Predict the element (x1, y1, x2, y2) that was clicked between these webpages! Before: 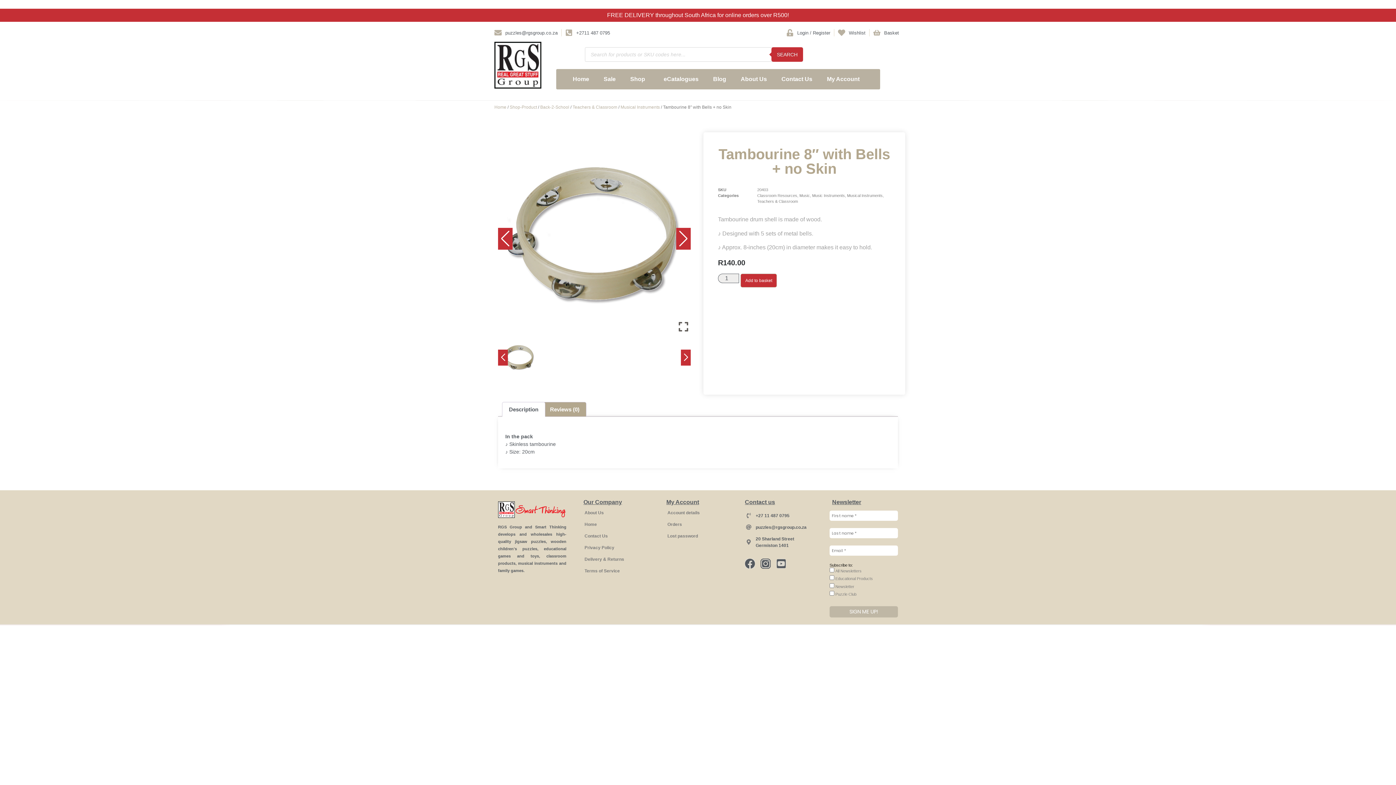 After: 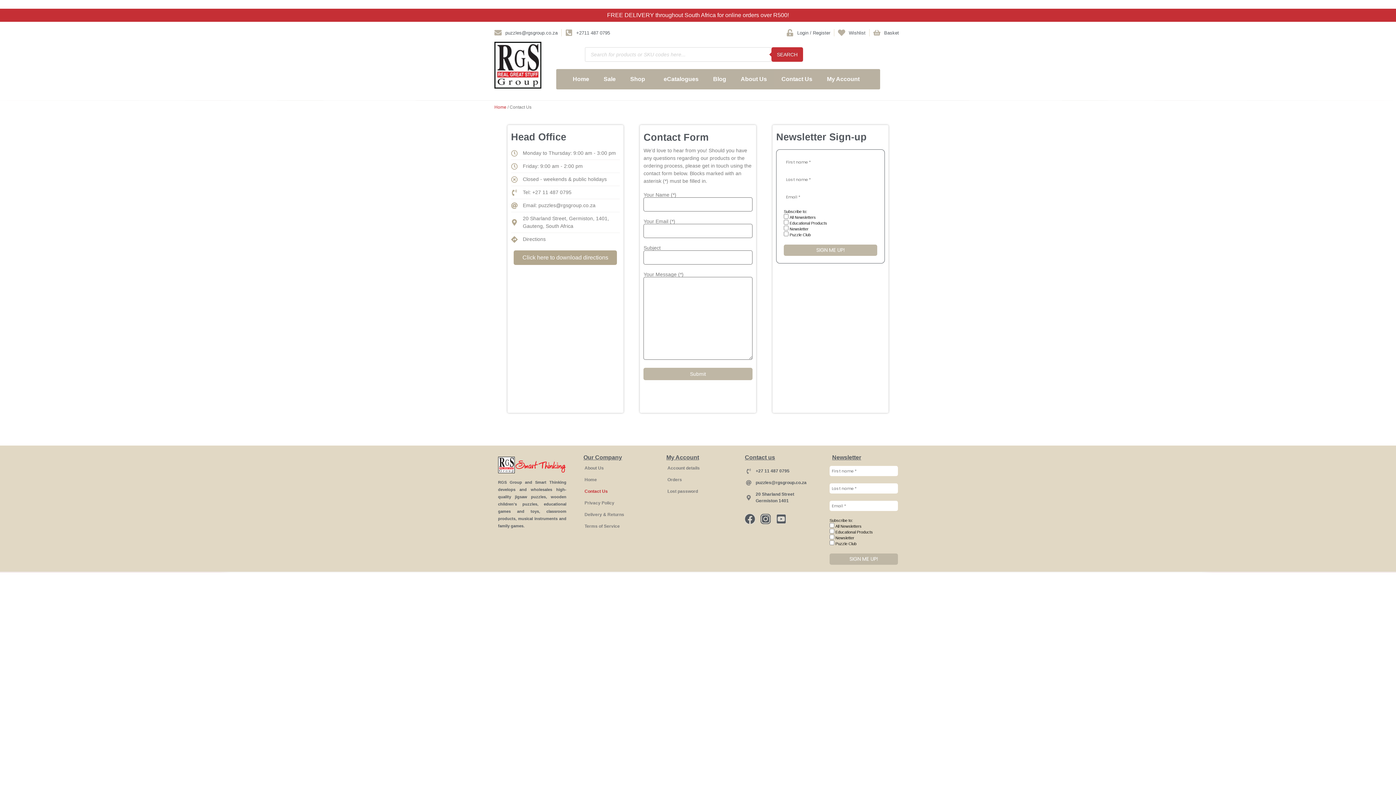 Action: bbox: (579, 530, 651, 542) label: Contact Us